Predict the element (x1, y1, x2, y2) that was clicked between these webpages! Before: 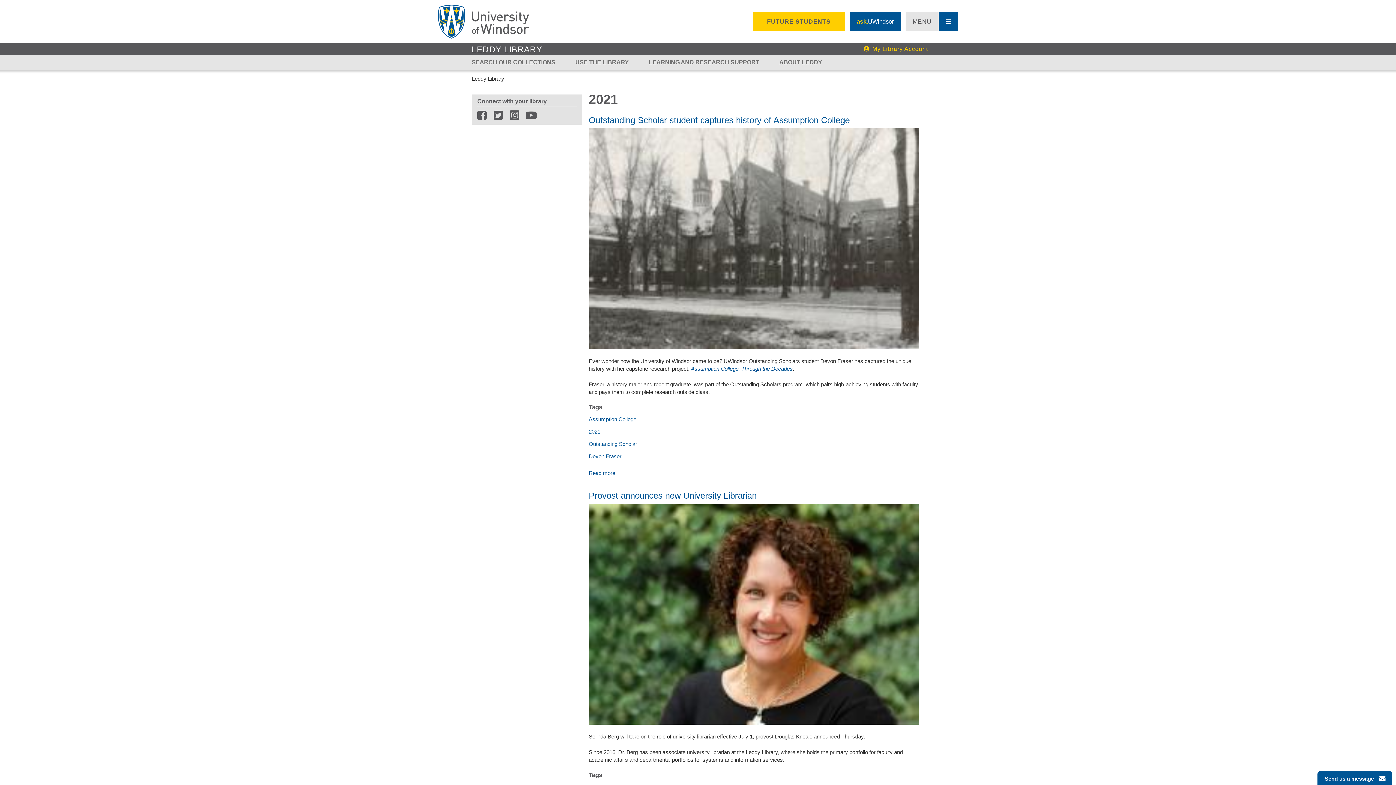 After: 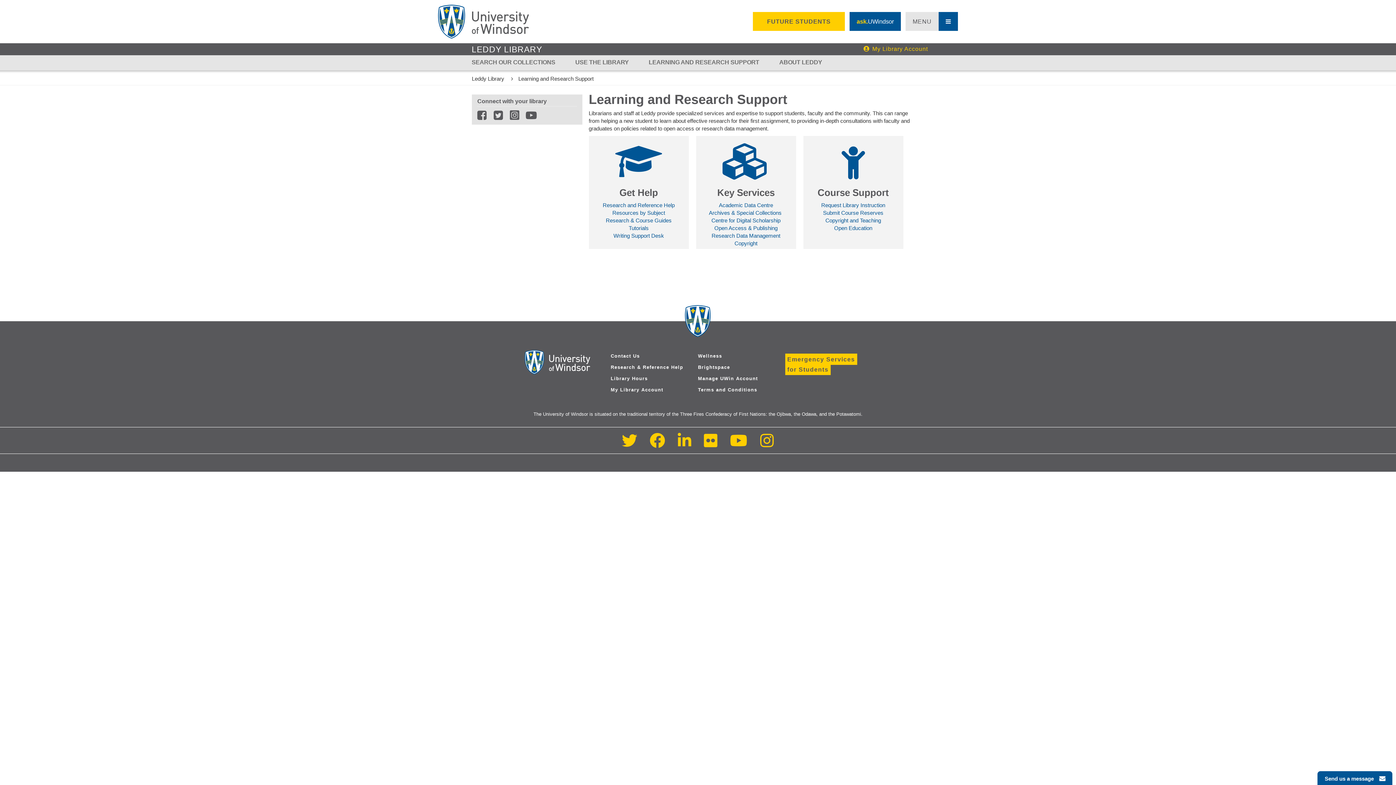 Action: label: LEARNING AND RESEARCH SUPPORT bbox: (645, 55, 768, 68)